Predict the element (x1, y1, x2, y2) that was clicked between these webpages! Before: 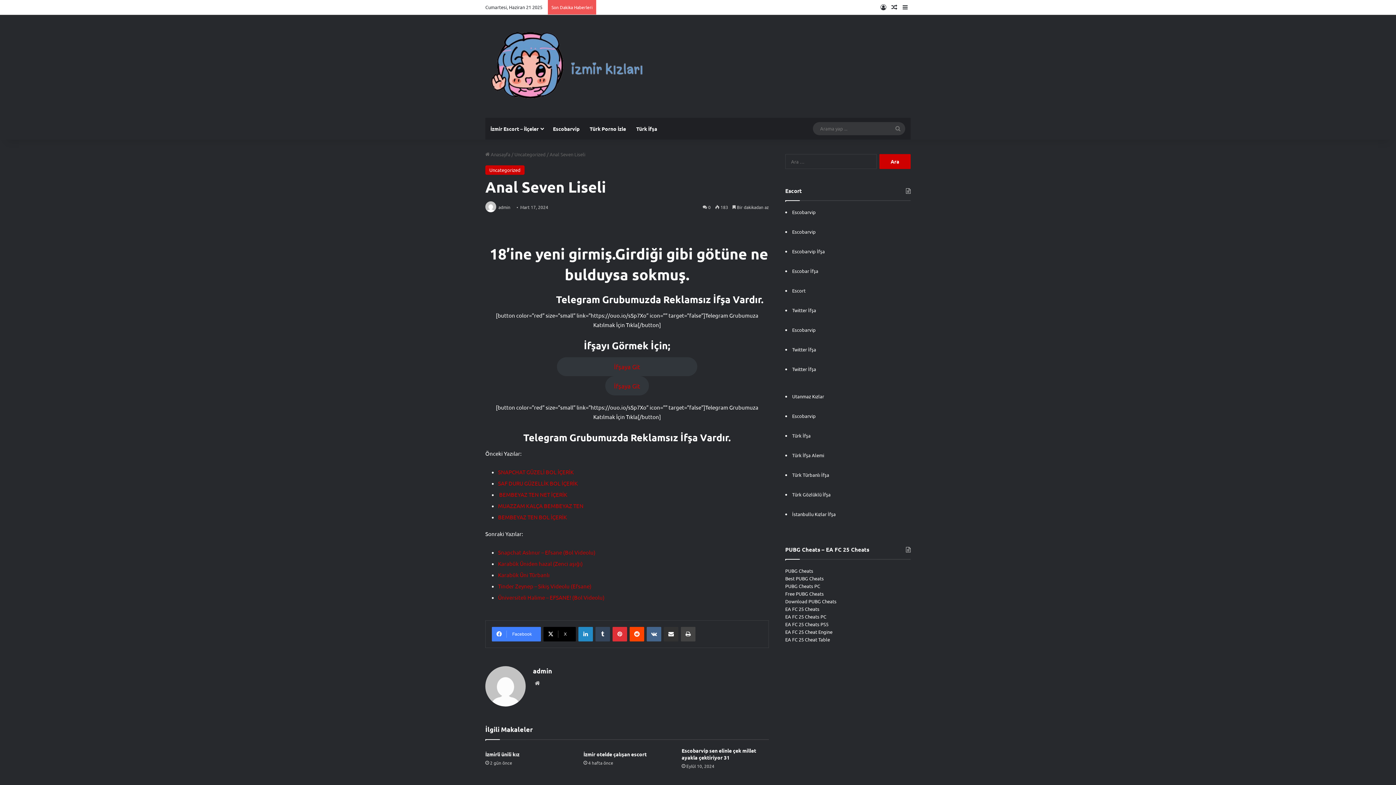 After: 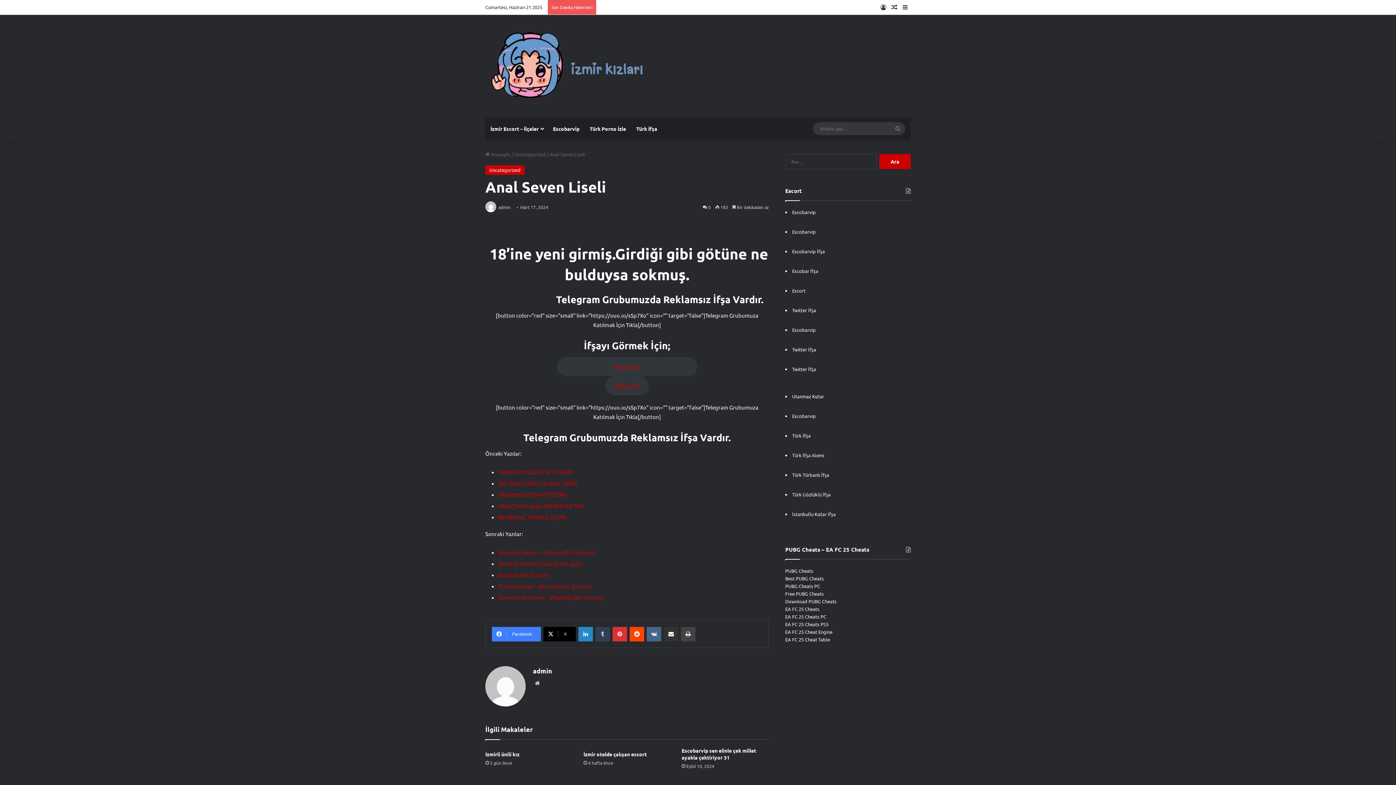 Action: bbox: (595, 627, 610, 641) label: Tumblr